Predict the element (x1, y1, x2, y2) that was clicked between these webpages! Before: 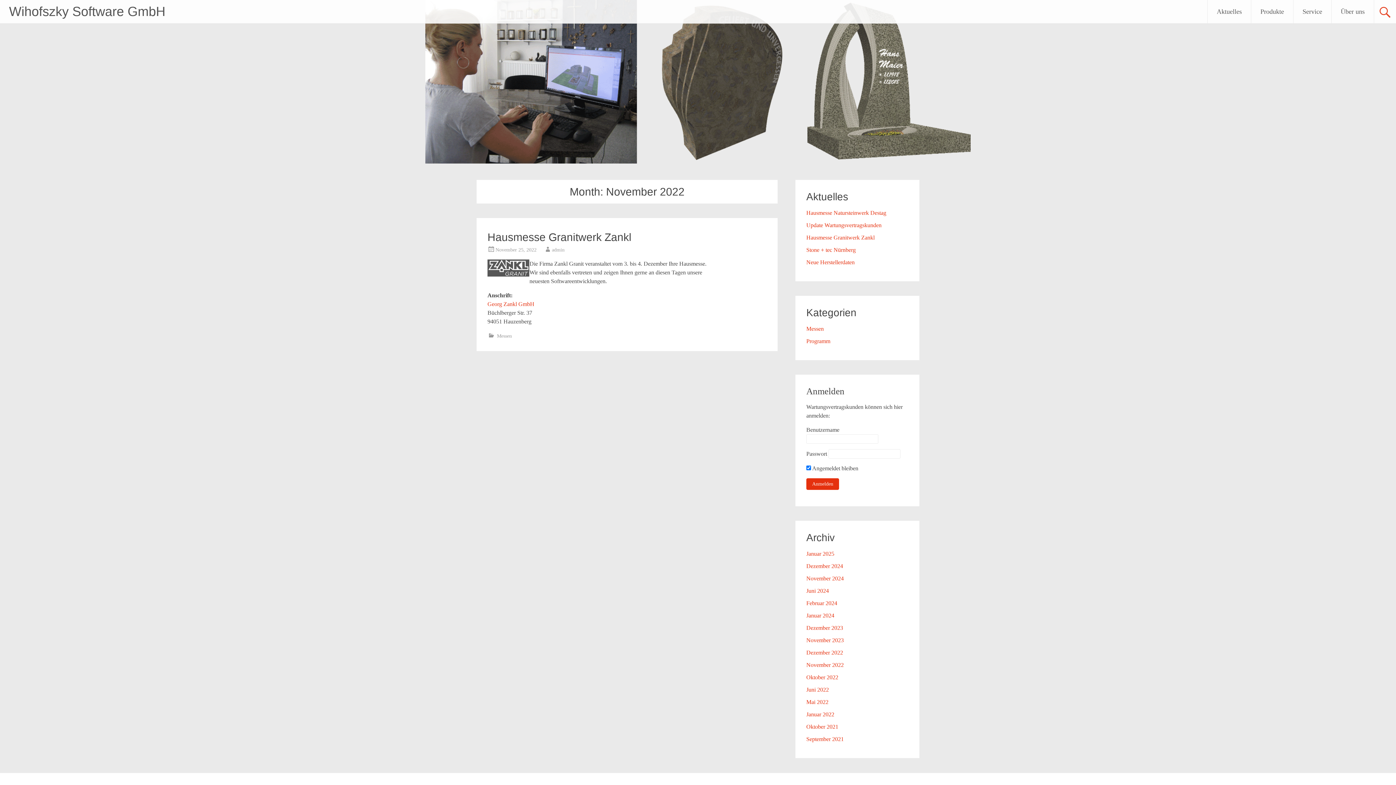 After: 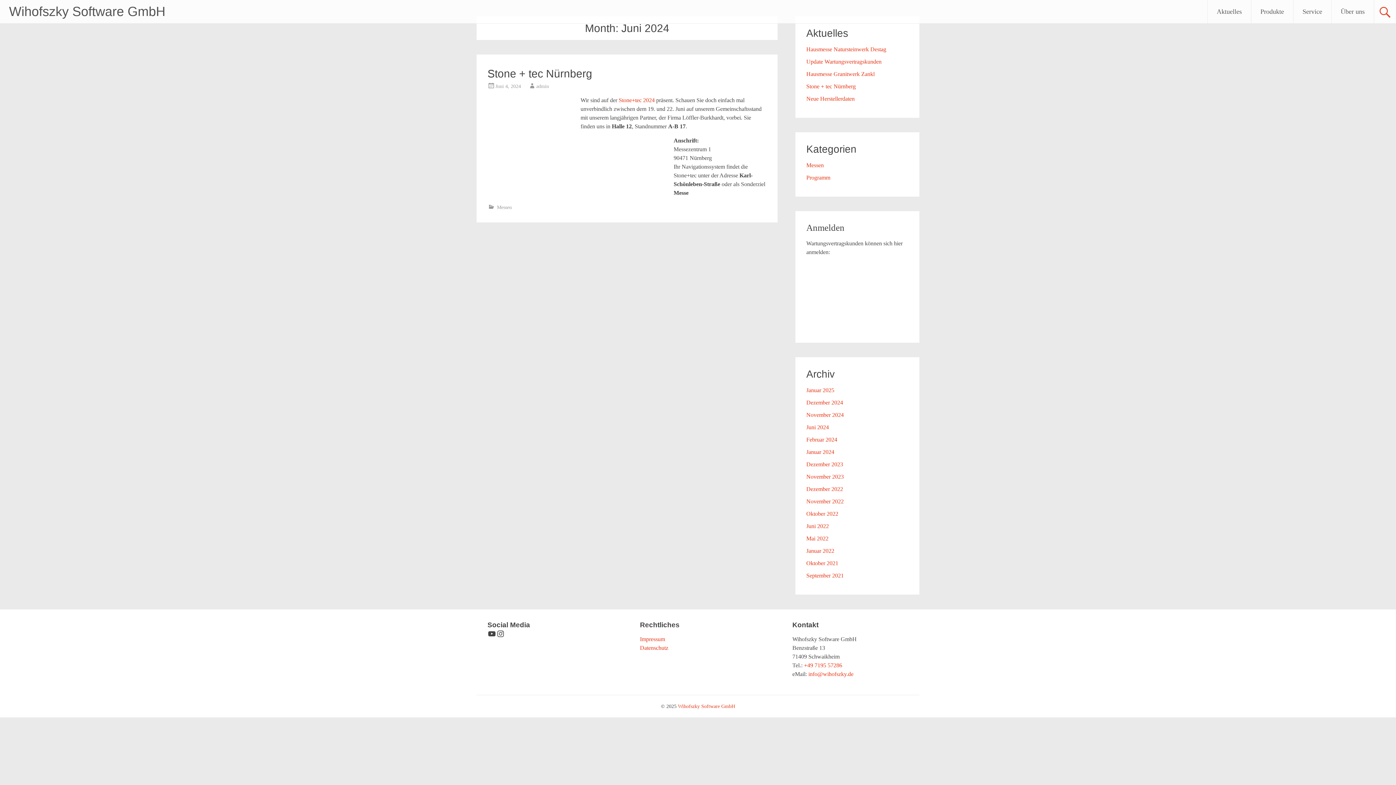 Action: bbox: (806, 588, 829, 594) label: Juni 2024